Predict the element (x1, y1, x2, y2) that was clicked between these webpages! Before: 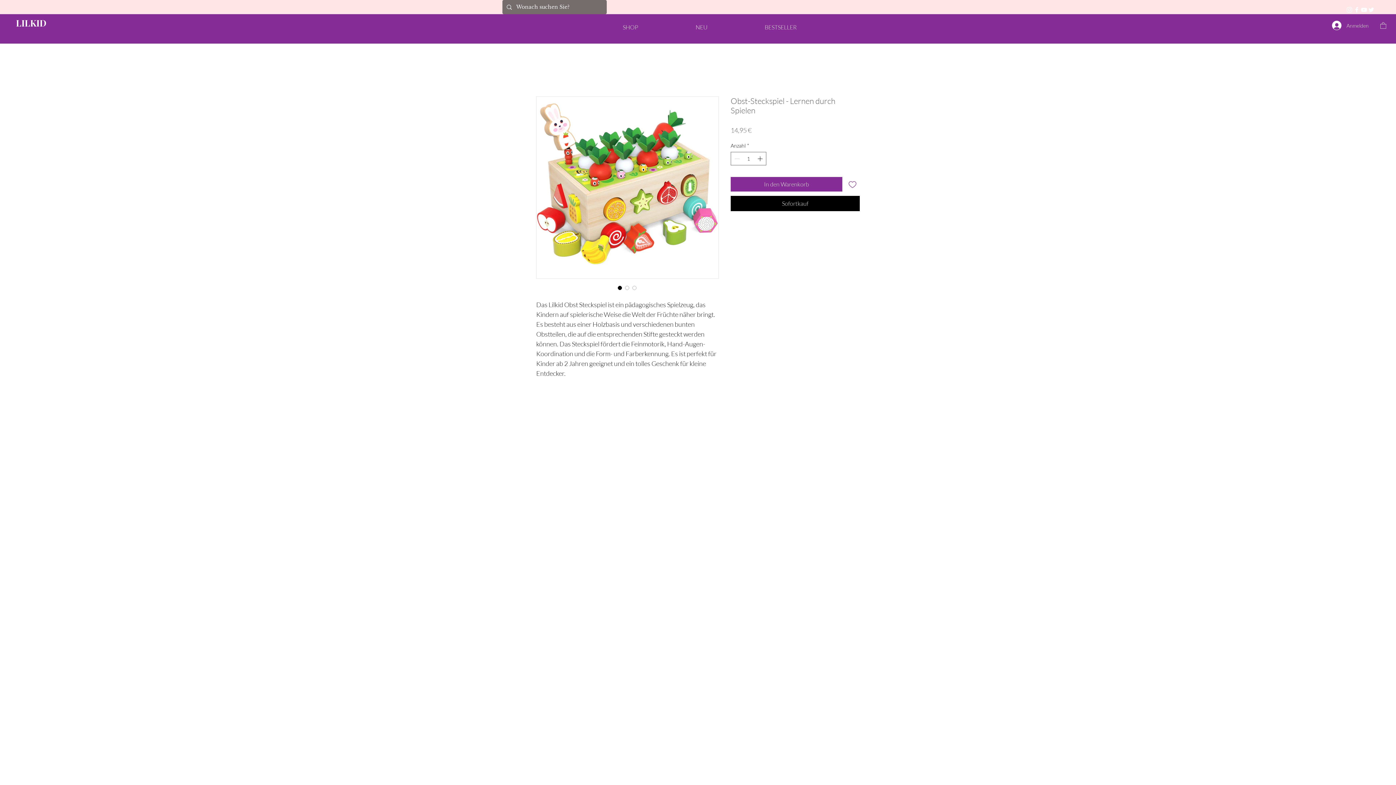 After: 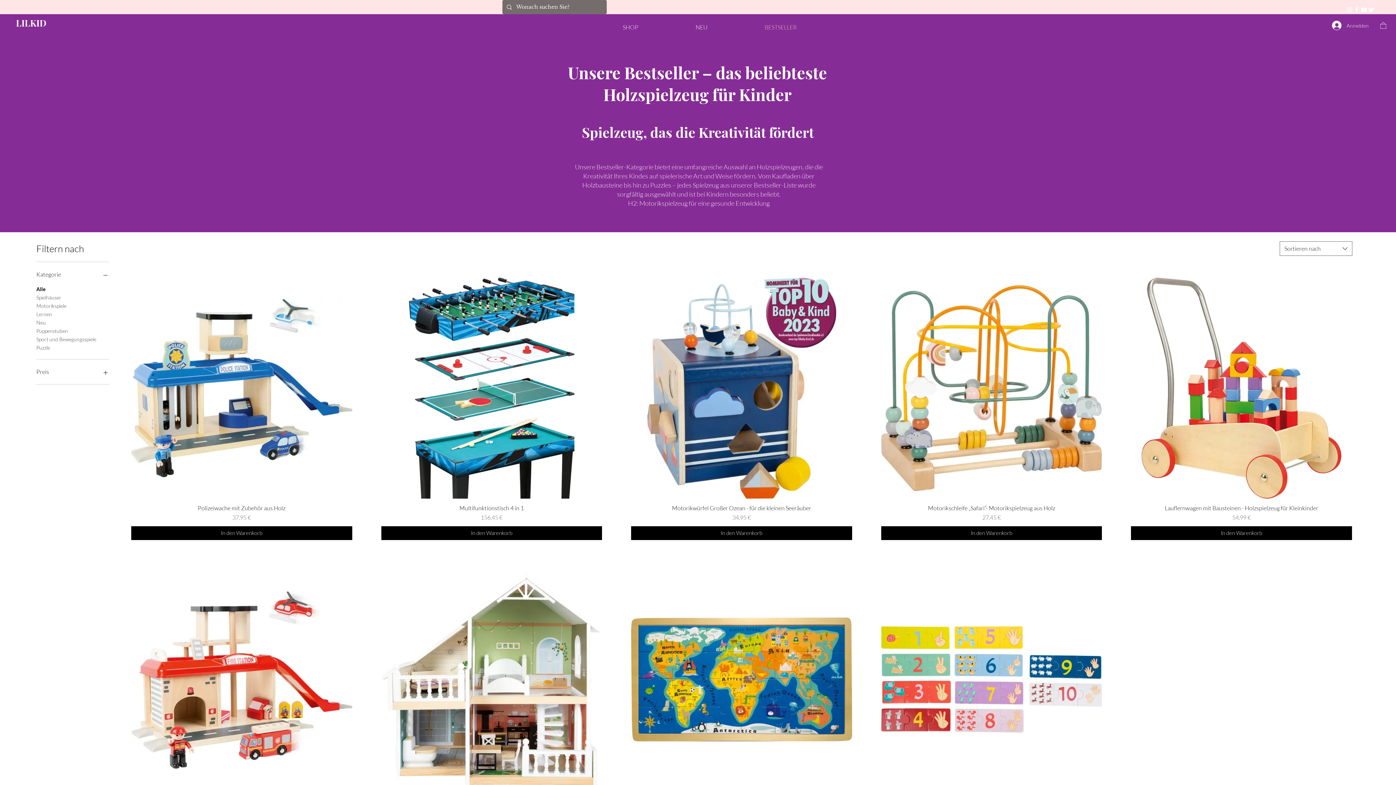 Action: label: BESTSELLER bbox: (736, 18, 825, 36)